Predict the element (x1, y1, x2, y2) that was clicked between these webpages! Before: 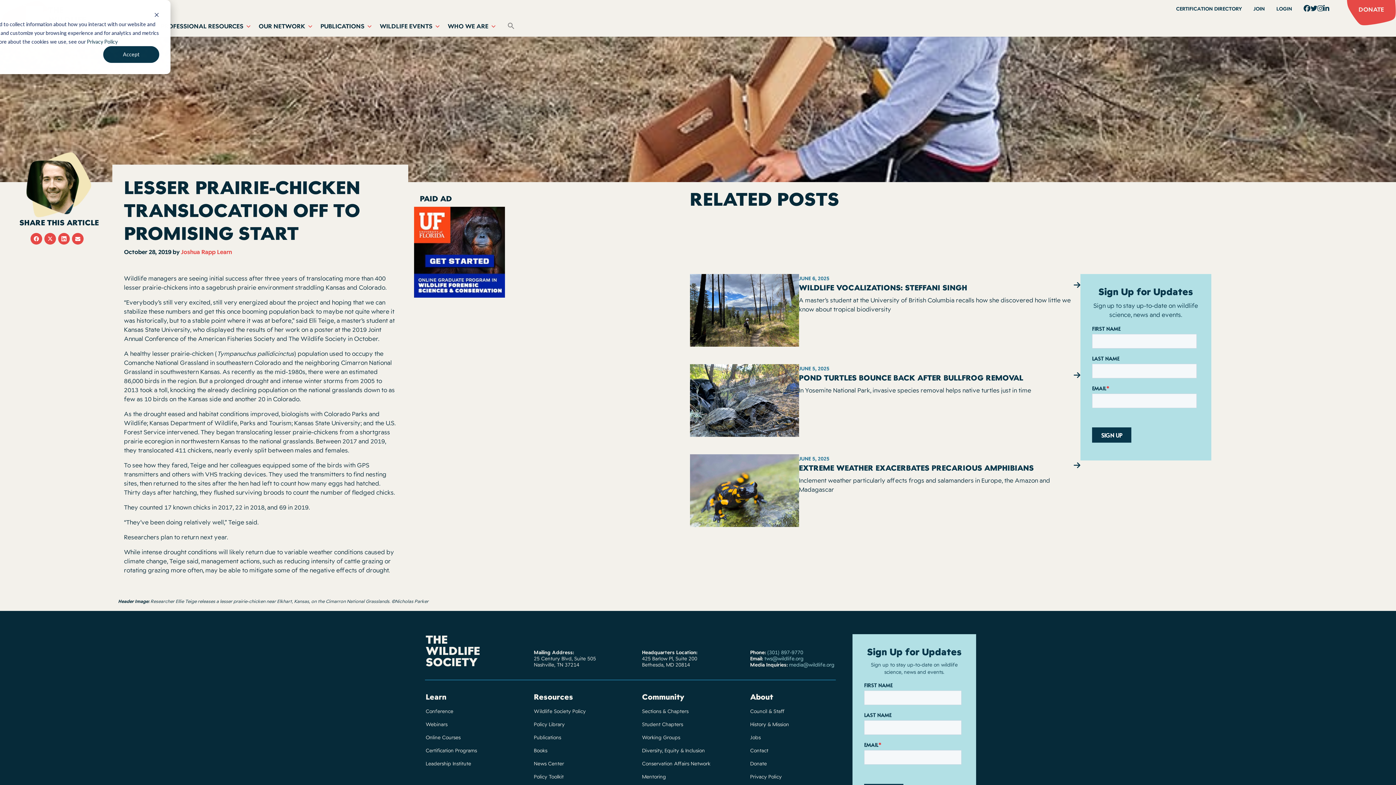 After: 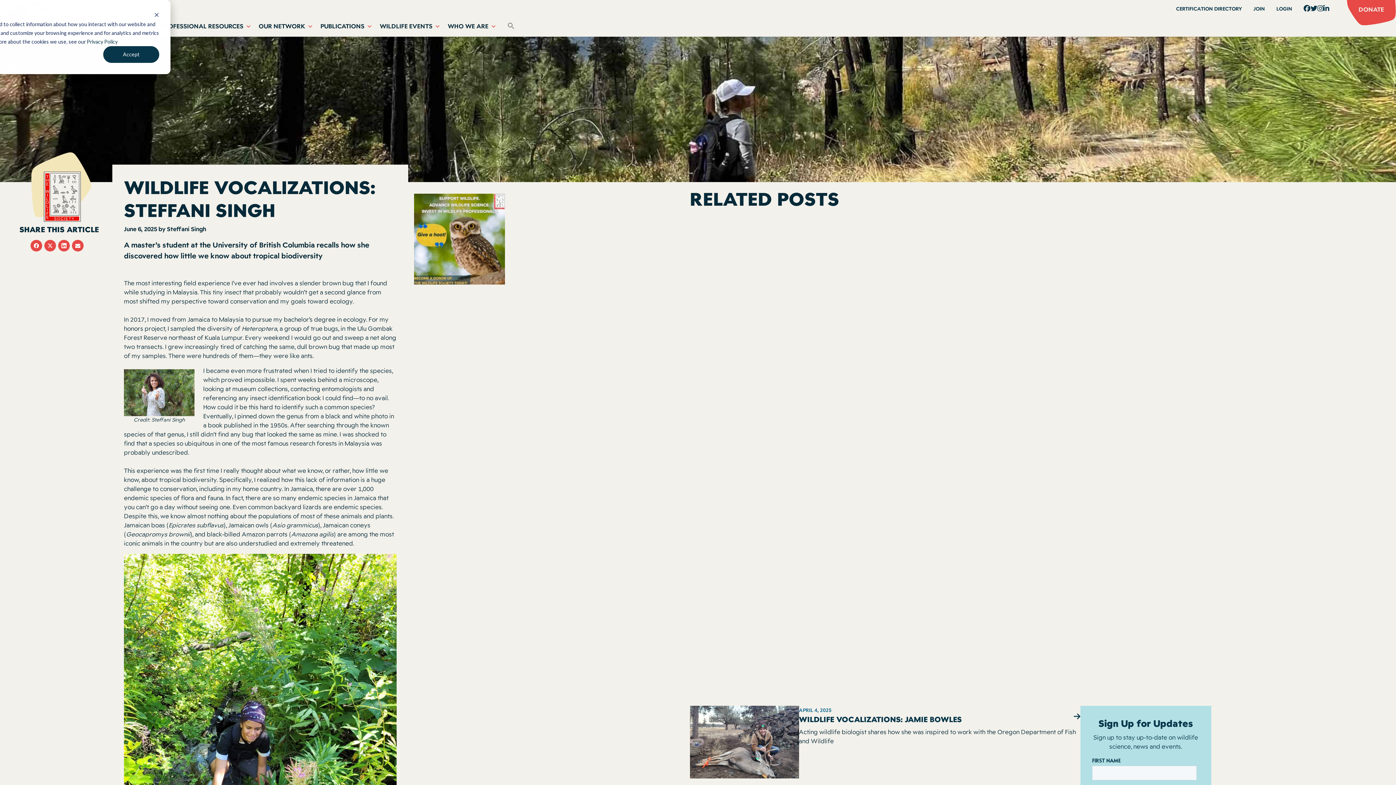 Action: label: JUNE 6, 2025
WILDLIFE VOCALIZATIONS: STEFFANI SINGH bbox: (799, 274, 1080, 296)